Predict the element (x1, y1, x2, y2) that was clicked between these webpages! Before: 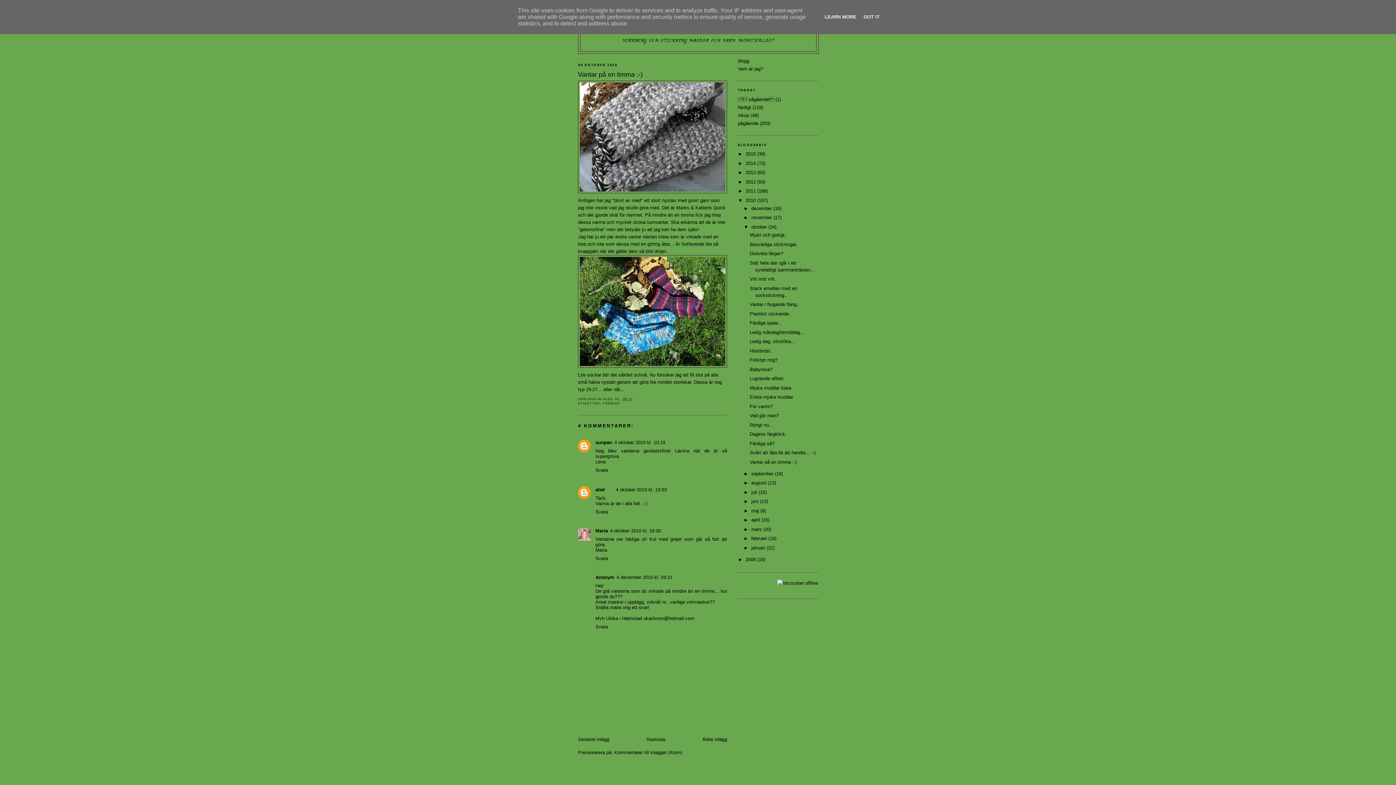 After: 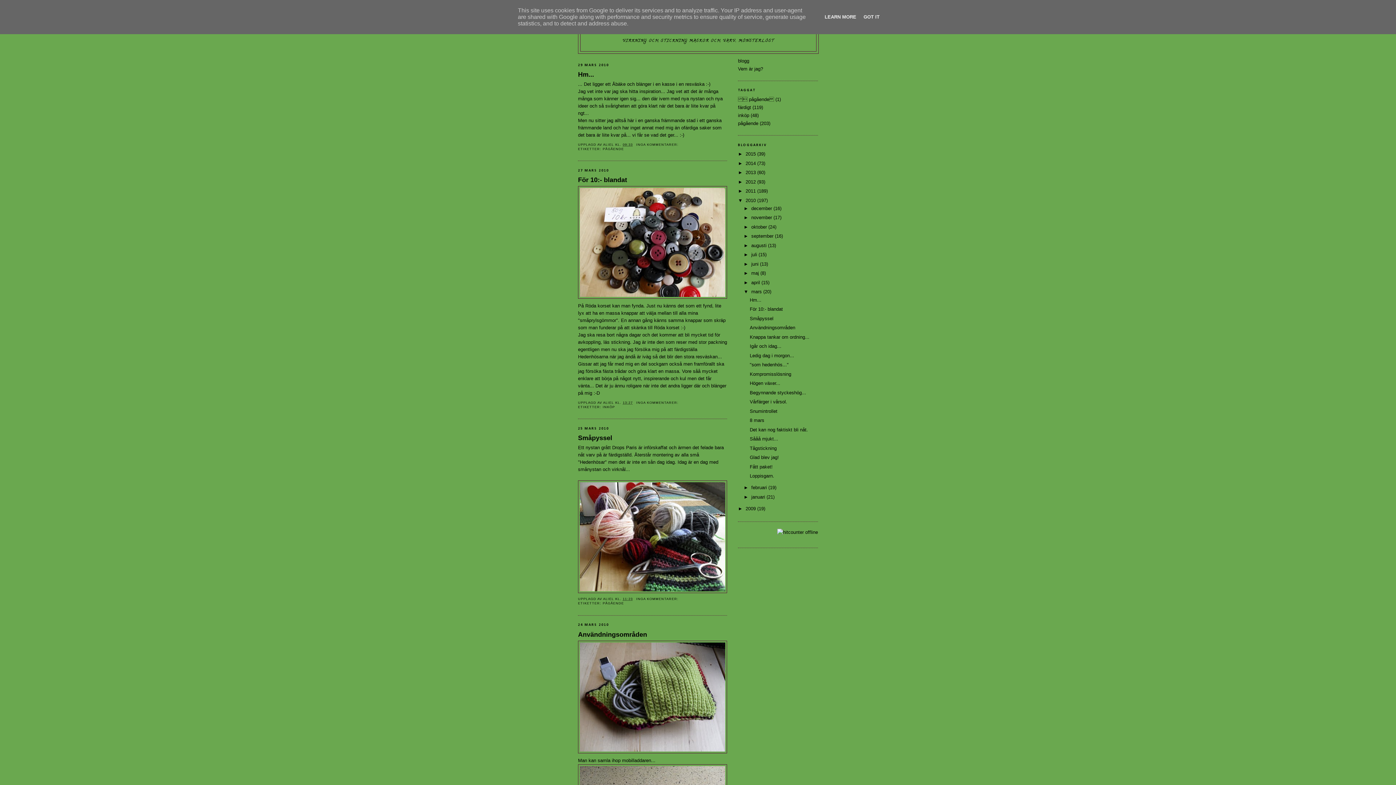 Action: label: mars  bbox: (751, 526, 763, 532)